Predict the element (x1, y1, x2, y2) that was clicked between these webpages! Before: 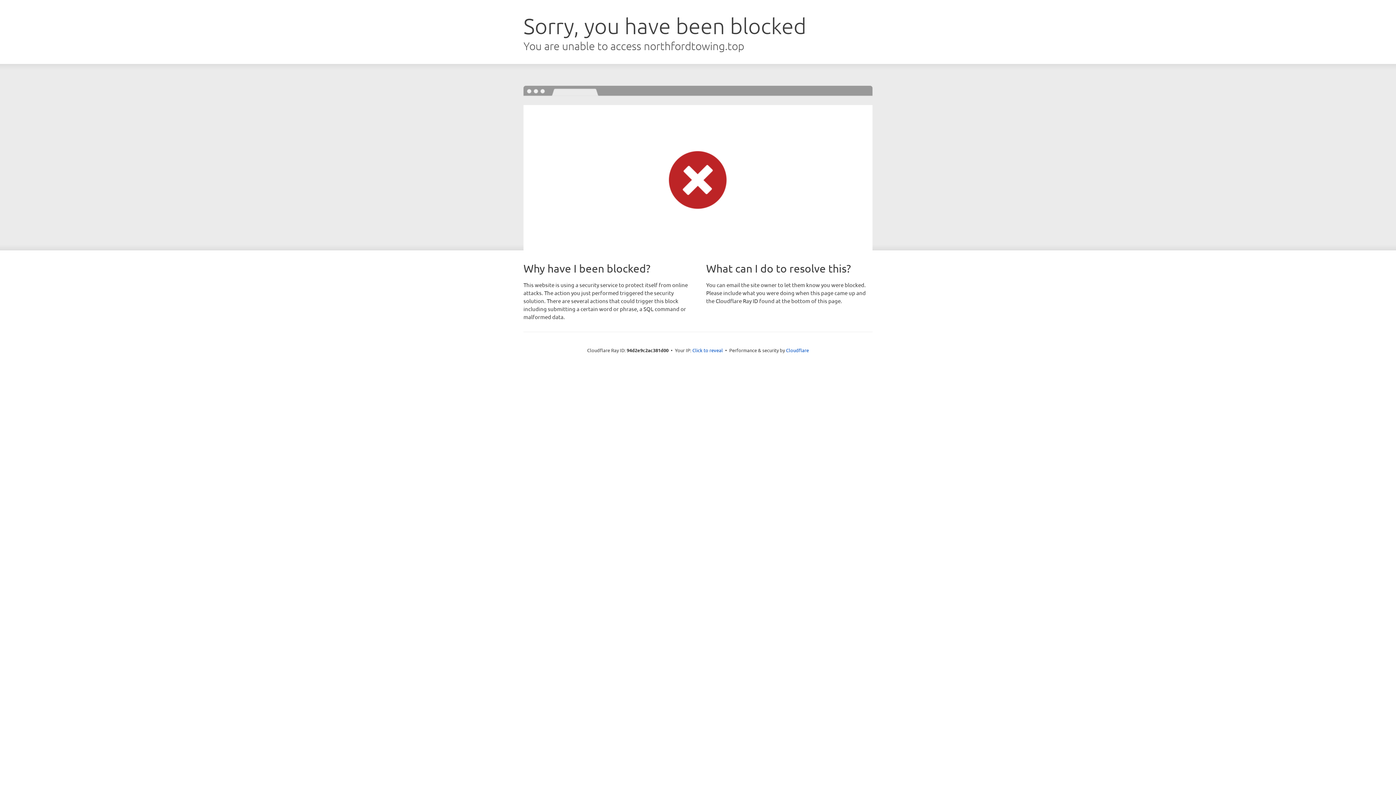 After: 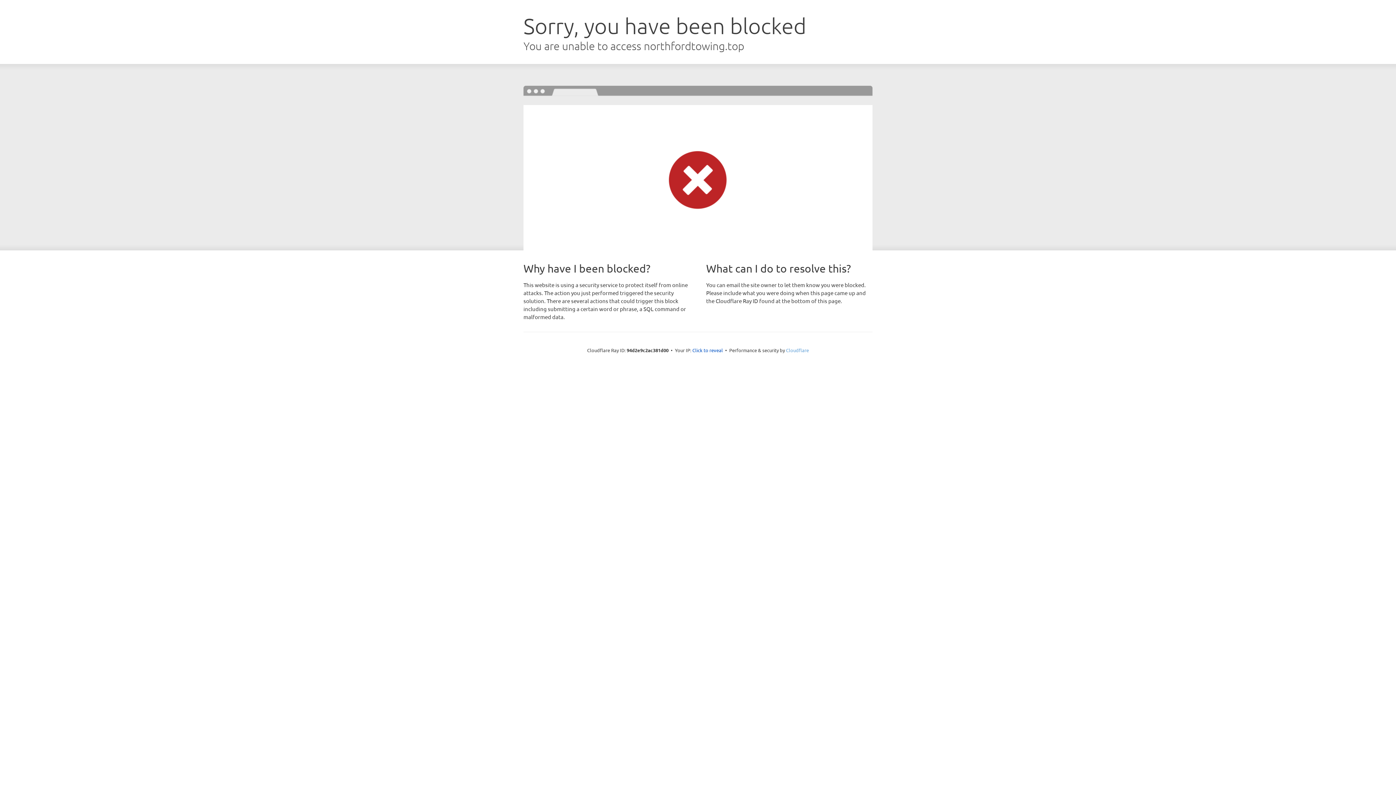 Action: label: Cloudflare bbox: (786, 347, 809, 353)